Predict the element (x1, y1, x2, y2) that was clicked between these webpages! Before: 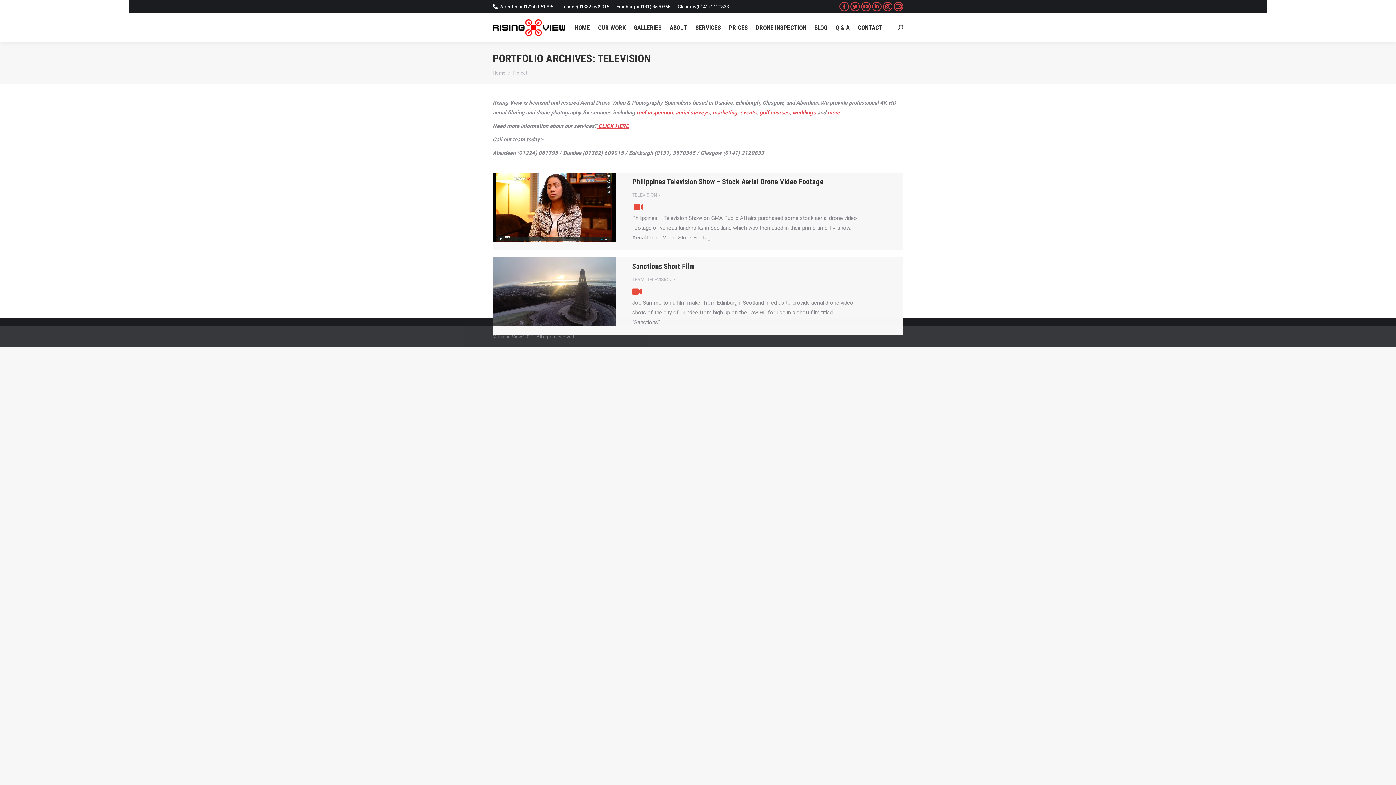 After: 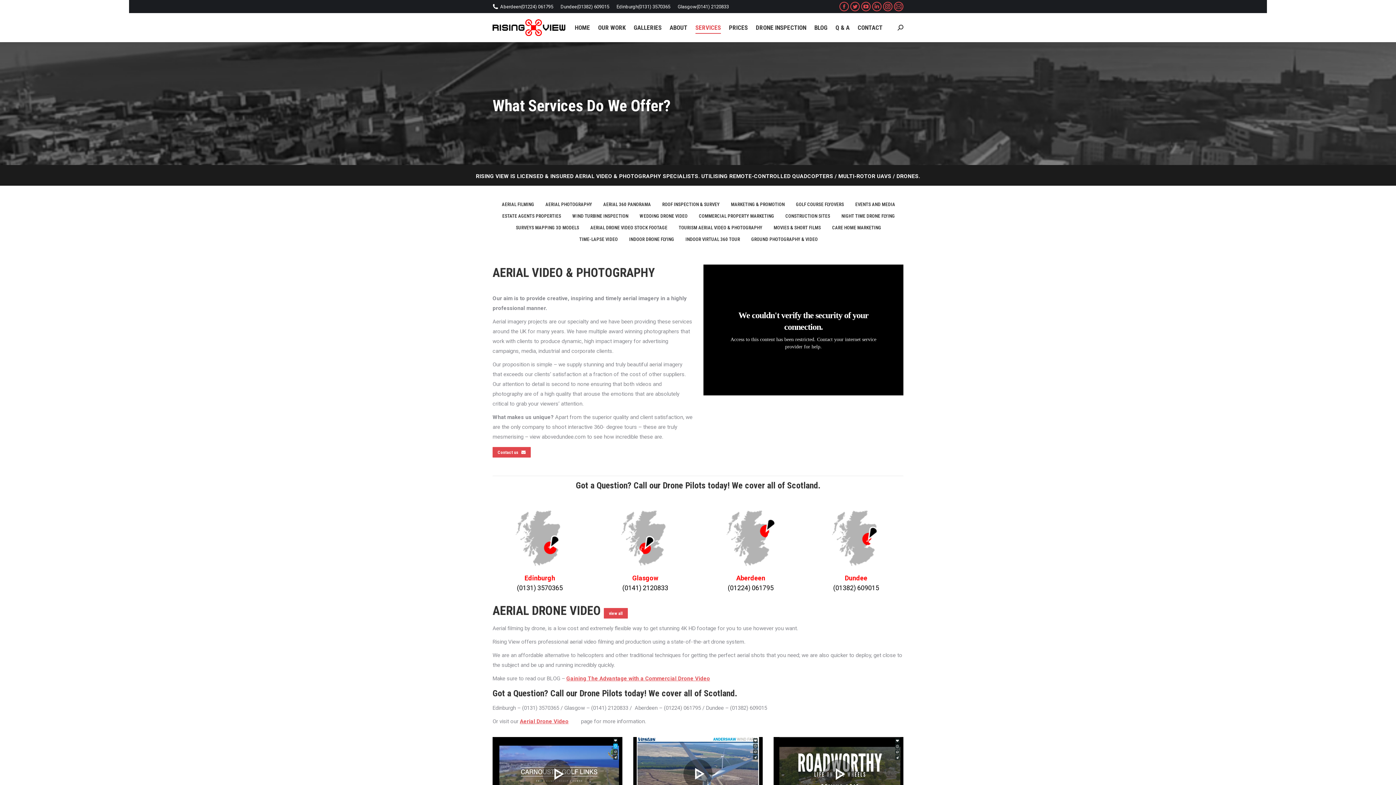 Action: bbox: (597, 123, 628, 129) label:  CLICK HERE